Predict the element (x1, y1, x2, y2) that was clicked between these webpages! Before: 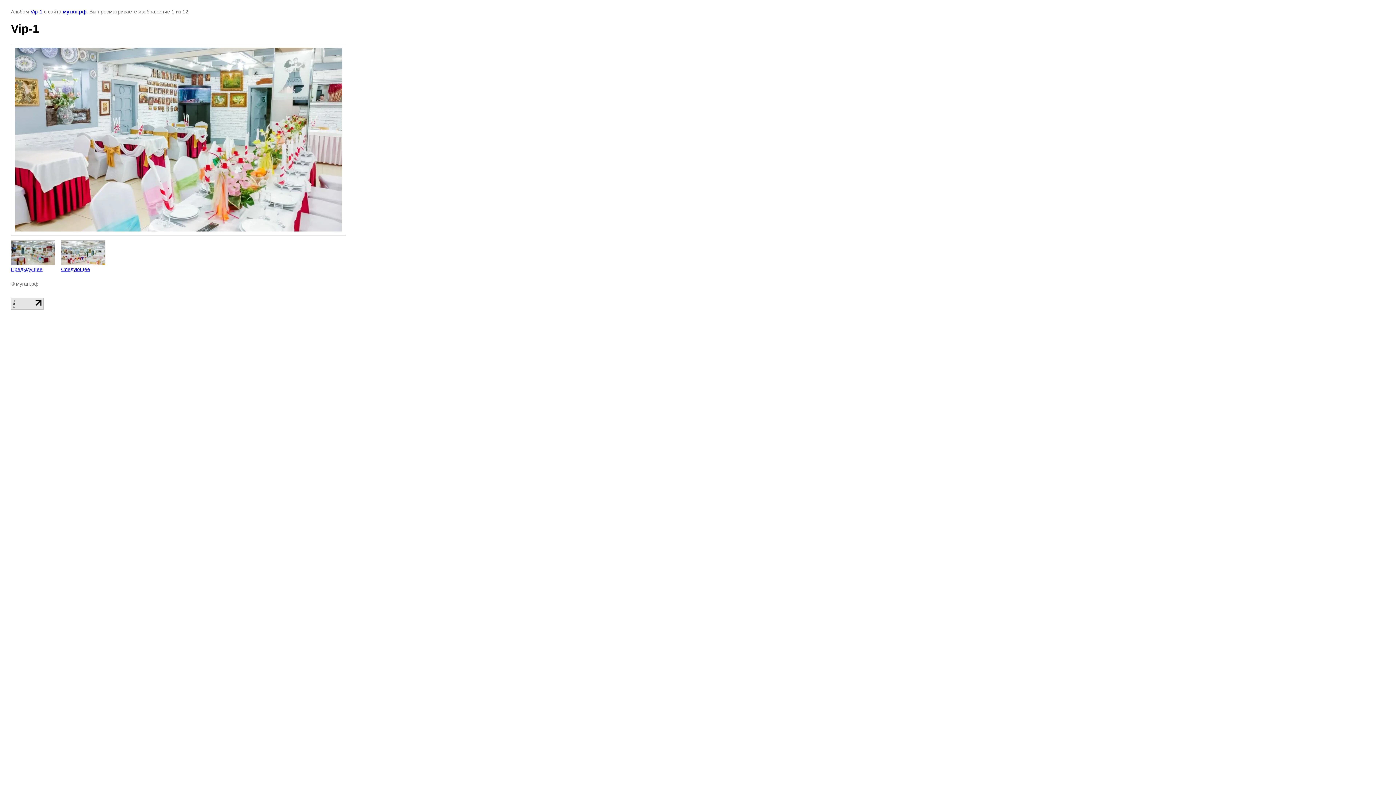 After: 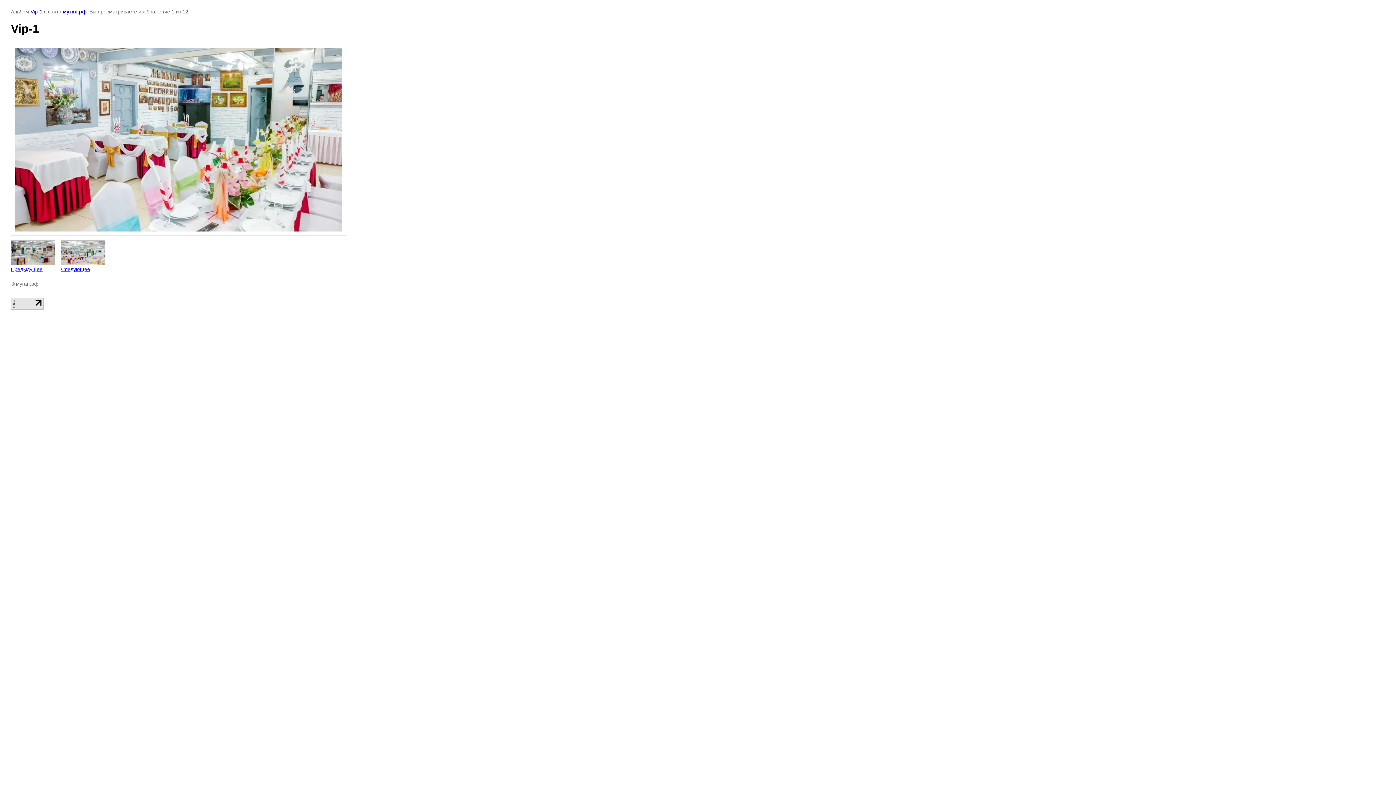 Action: bbox: (10, 305, 43, 310)